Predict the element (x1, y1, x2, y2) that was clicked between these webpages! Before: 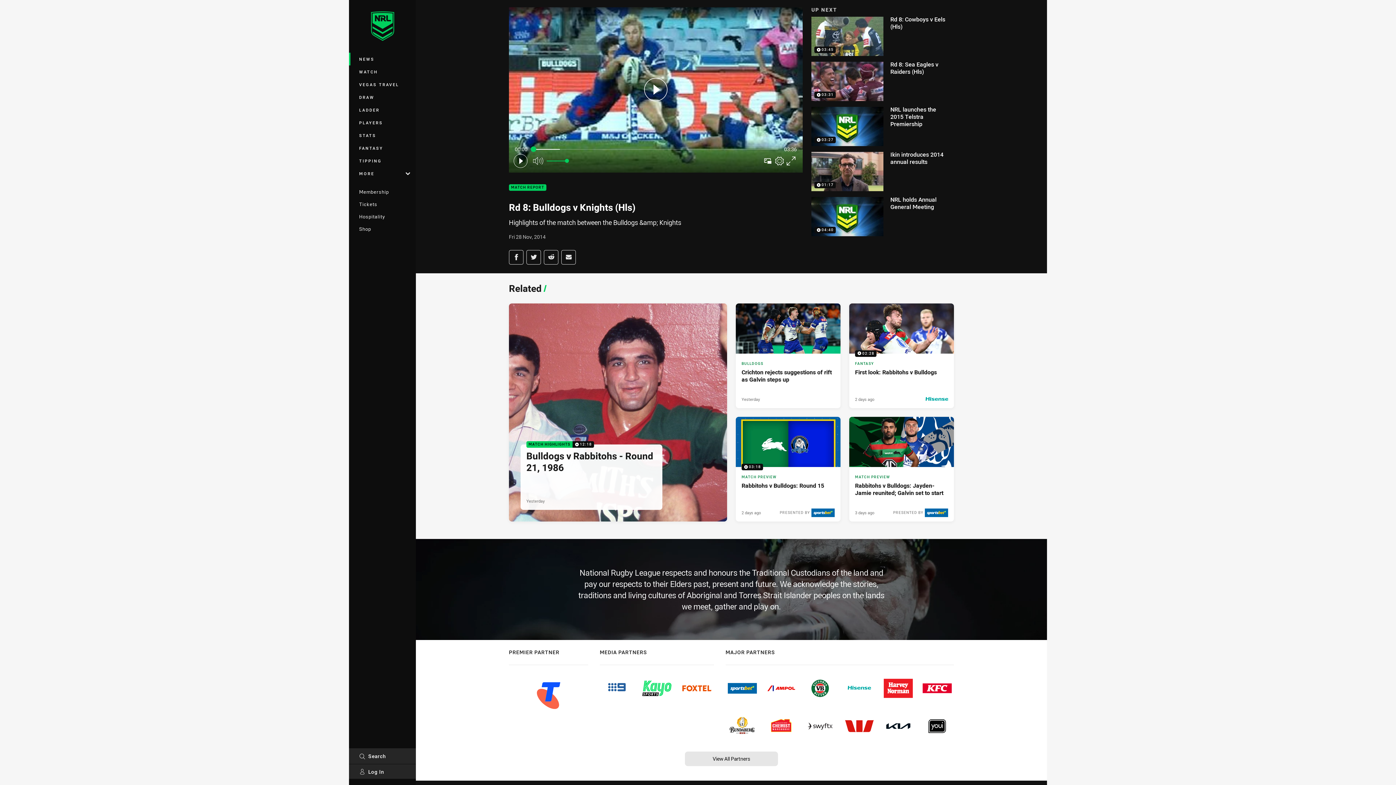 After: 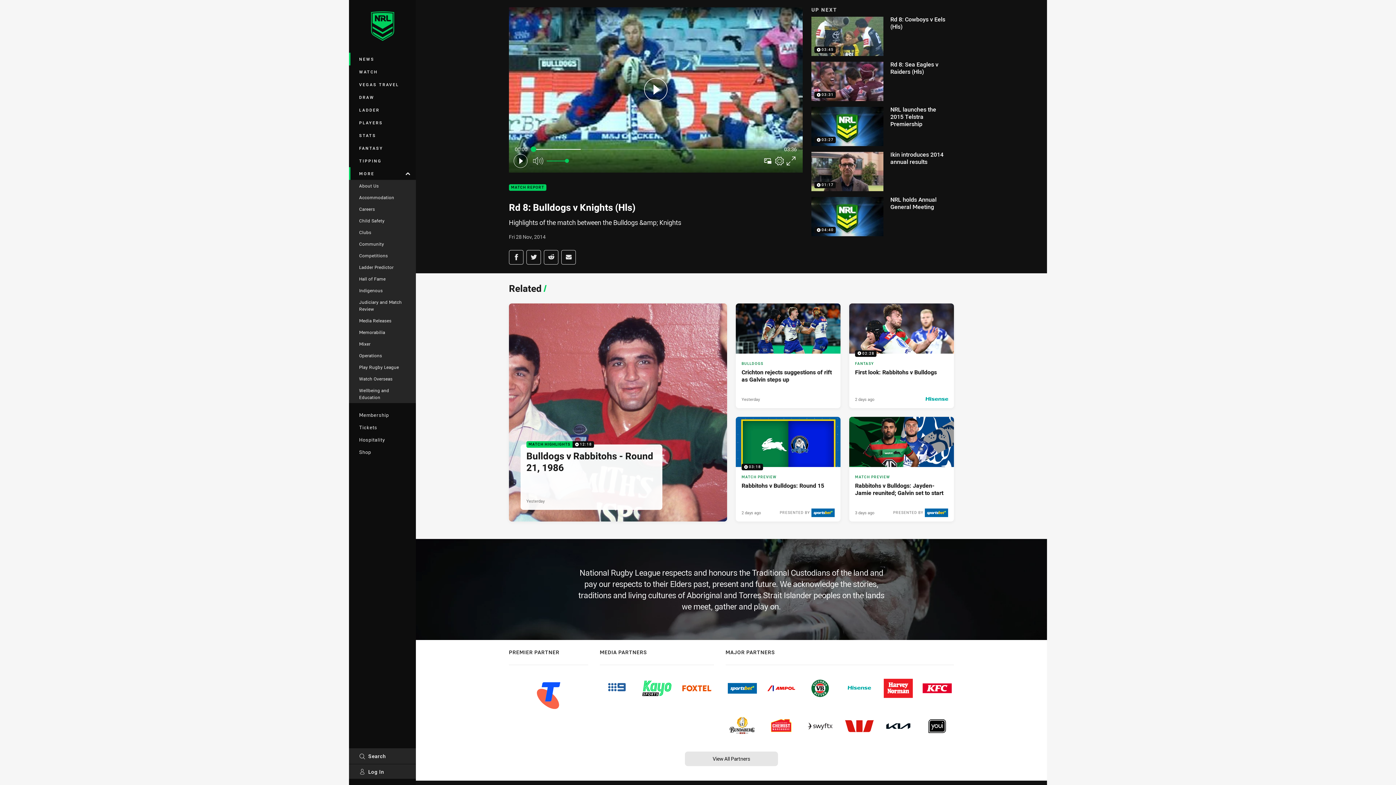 Action: bbox: (349, 167, 416, 180) label: MORE